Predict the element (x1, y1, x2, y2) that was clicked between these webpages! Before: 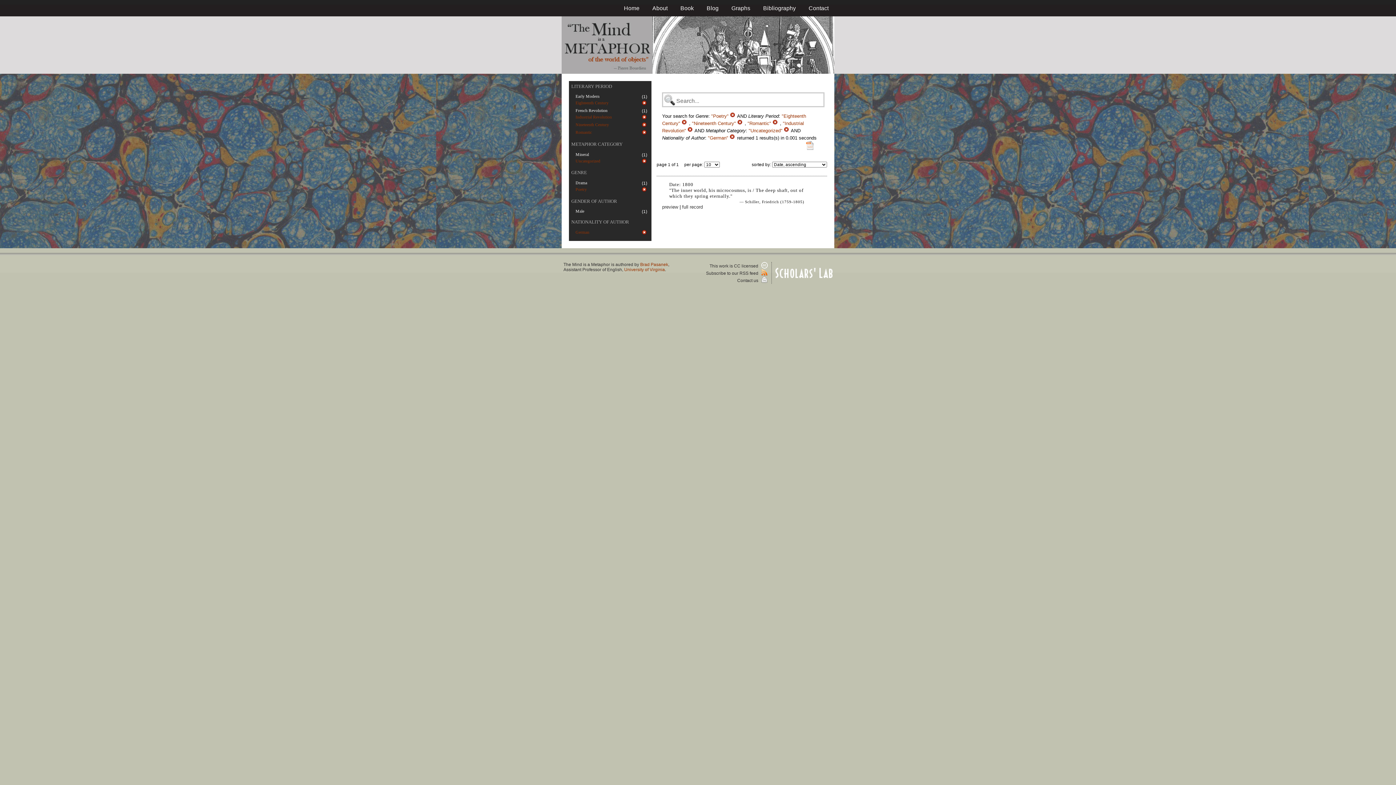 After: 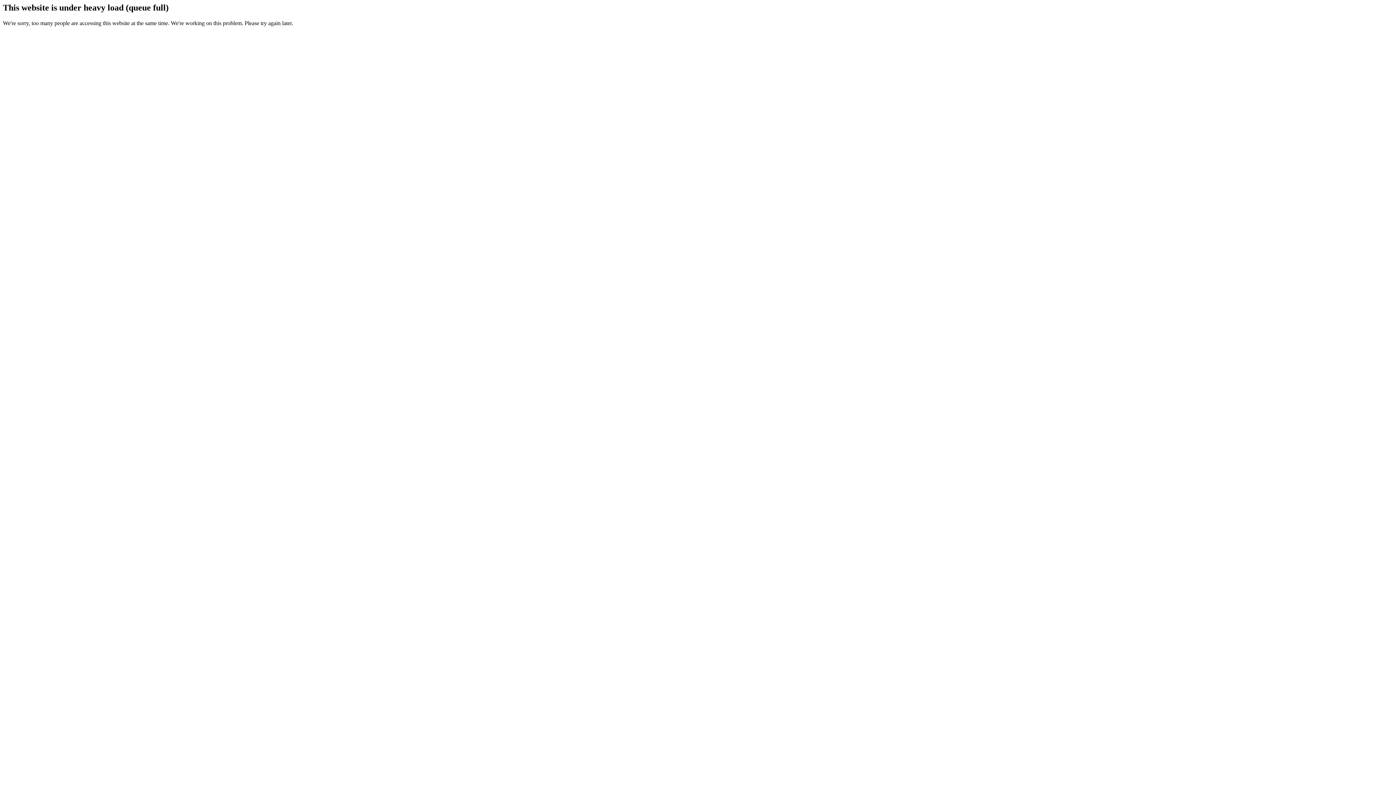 Action: bbox: (772, 120, 780, 126) label:  